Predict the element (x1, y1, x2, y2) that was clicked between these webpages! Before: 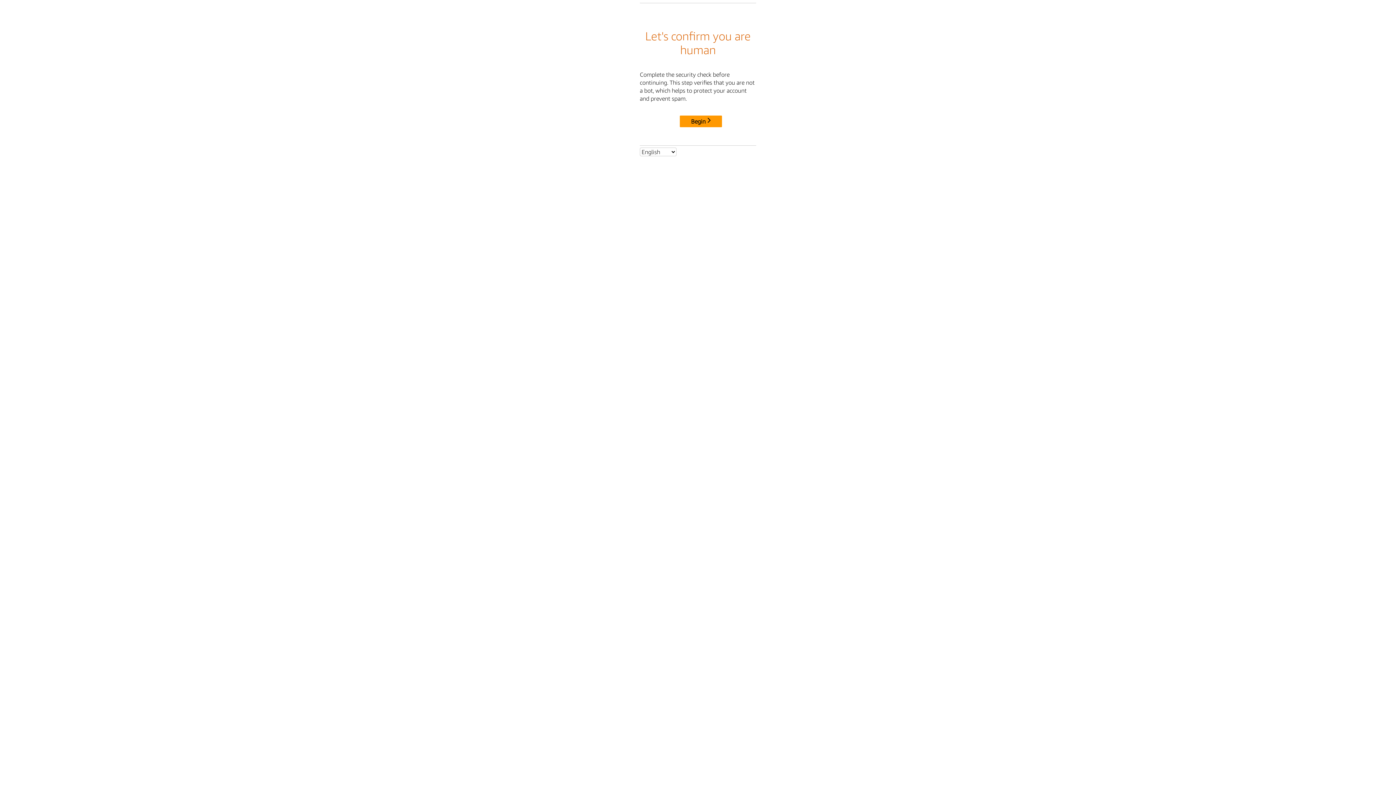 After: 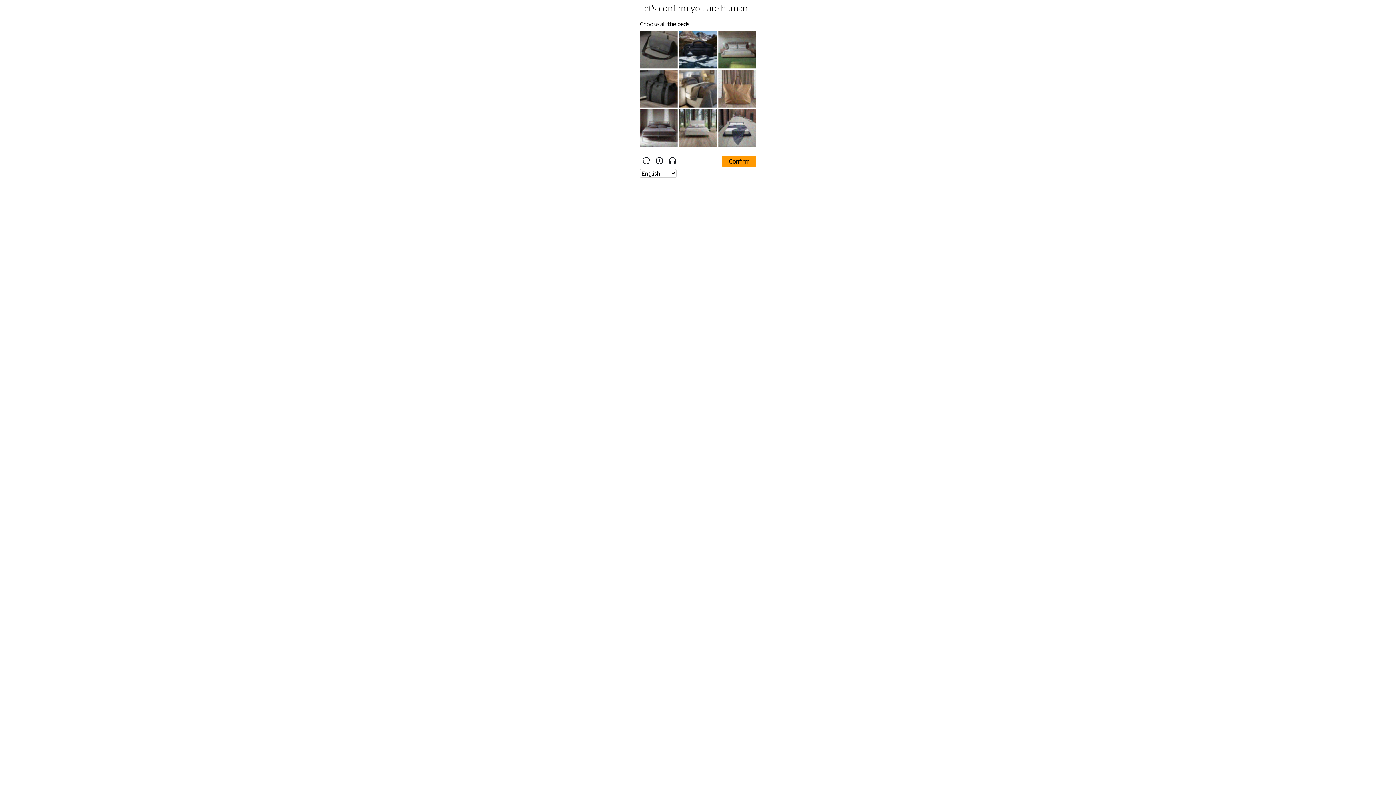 Action: label: Begin bbox: (680, 115, 722, 127)